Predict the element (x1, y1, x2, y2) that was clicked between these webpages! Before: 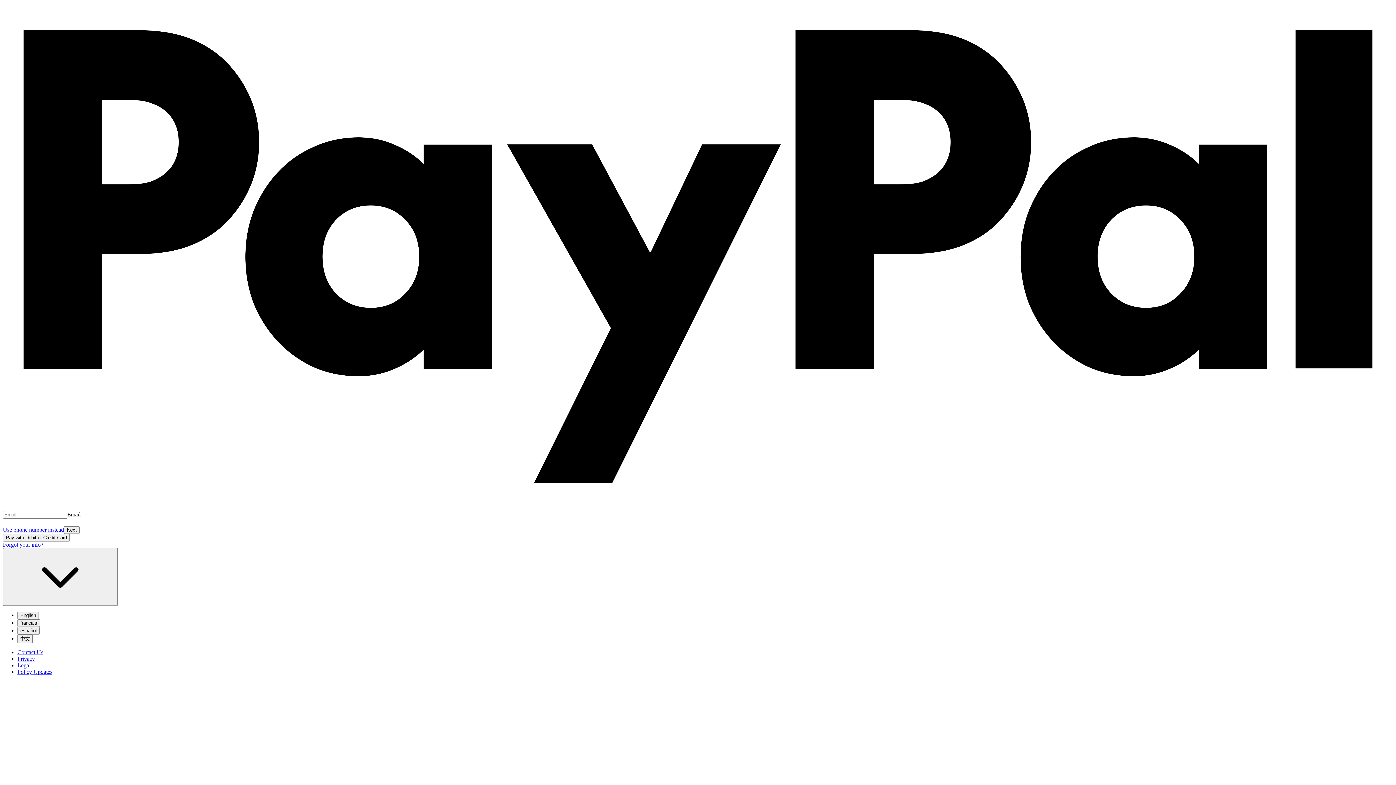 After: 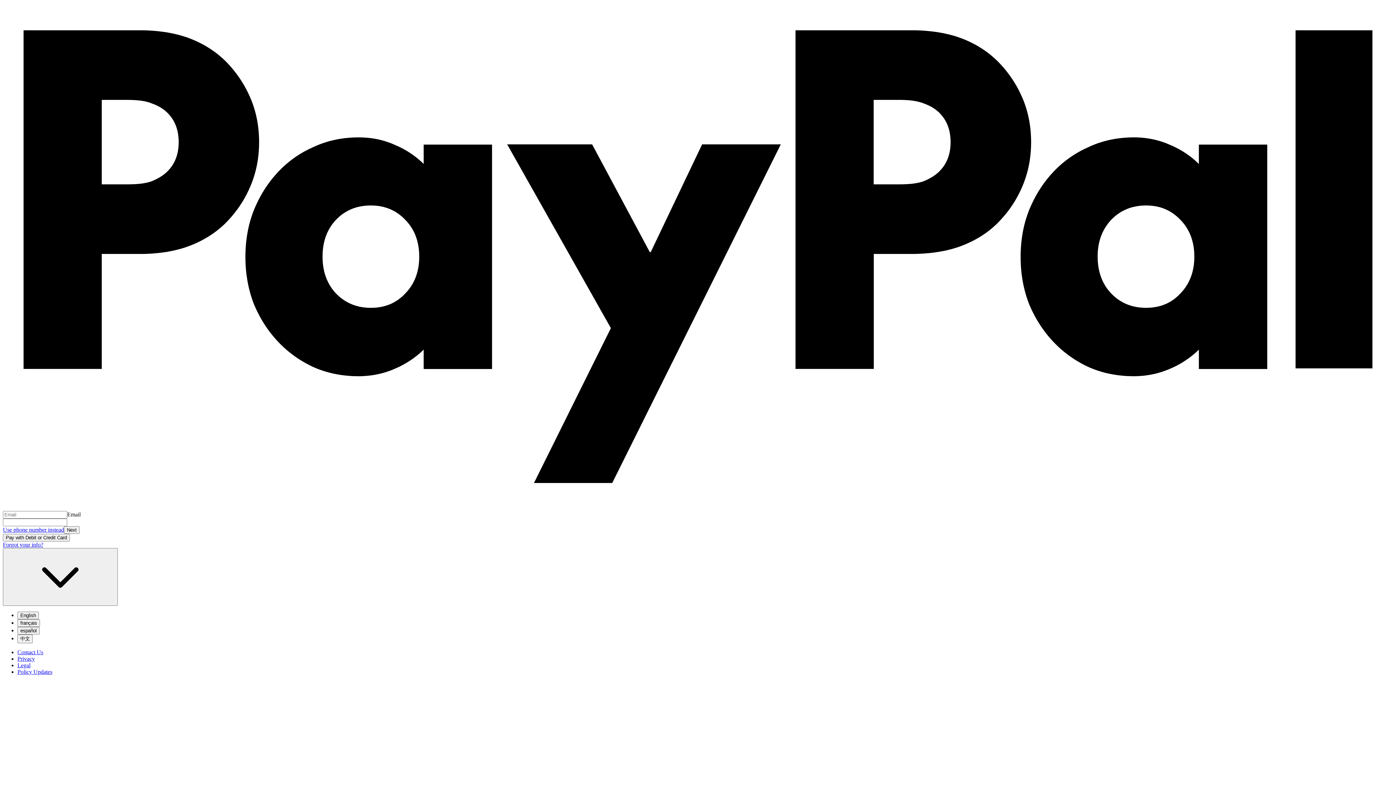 Action: bbox: (2, 526, 64, 532) label: Use phone number instead